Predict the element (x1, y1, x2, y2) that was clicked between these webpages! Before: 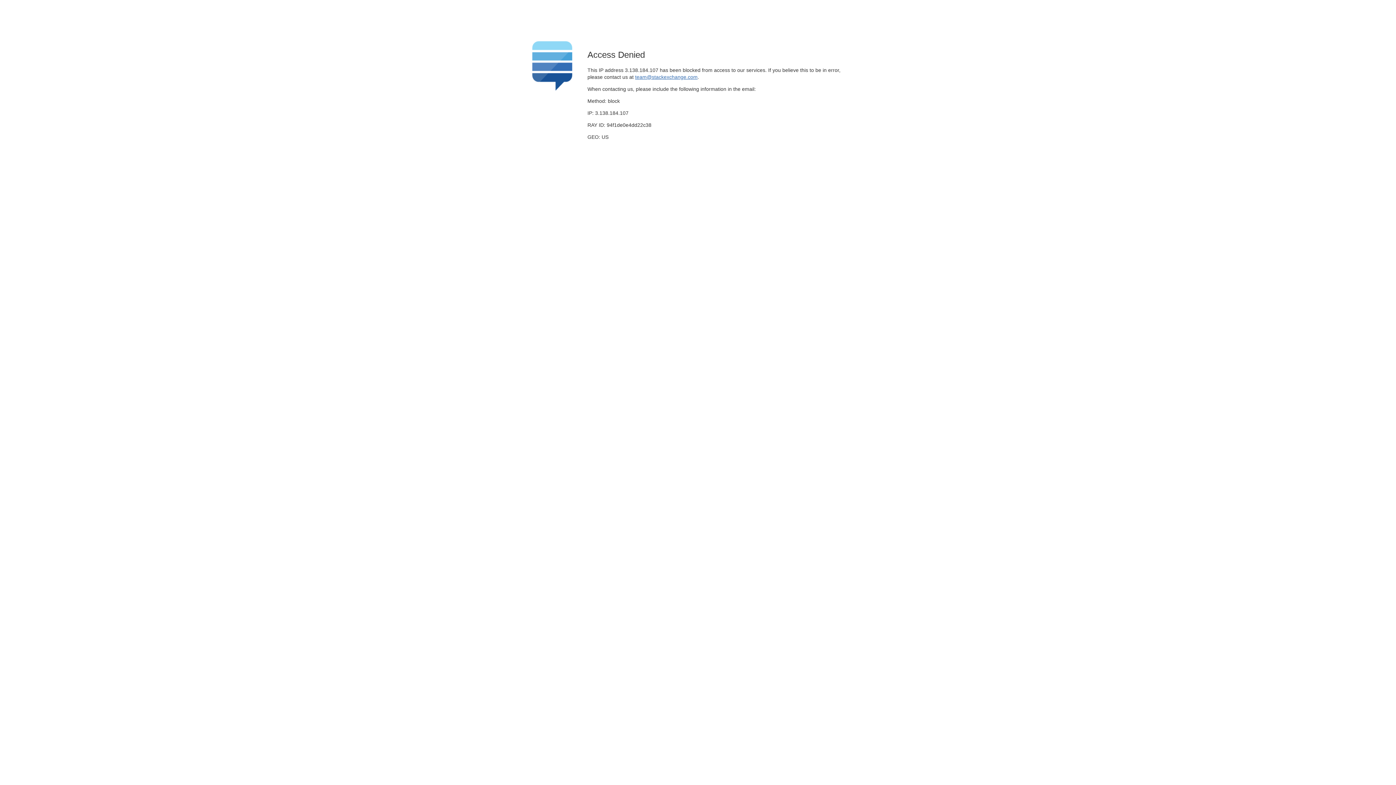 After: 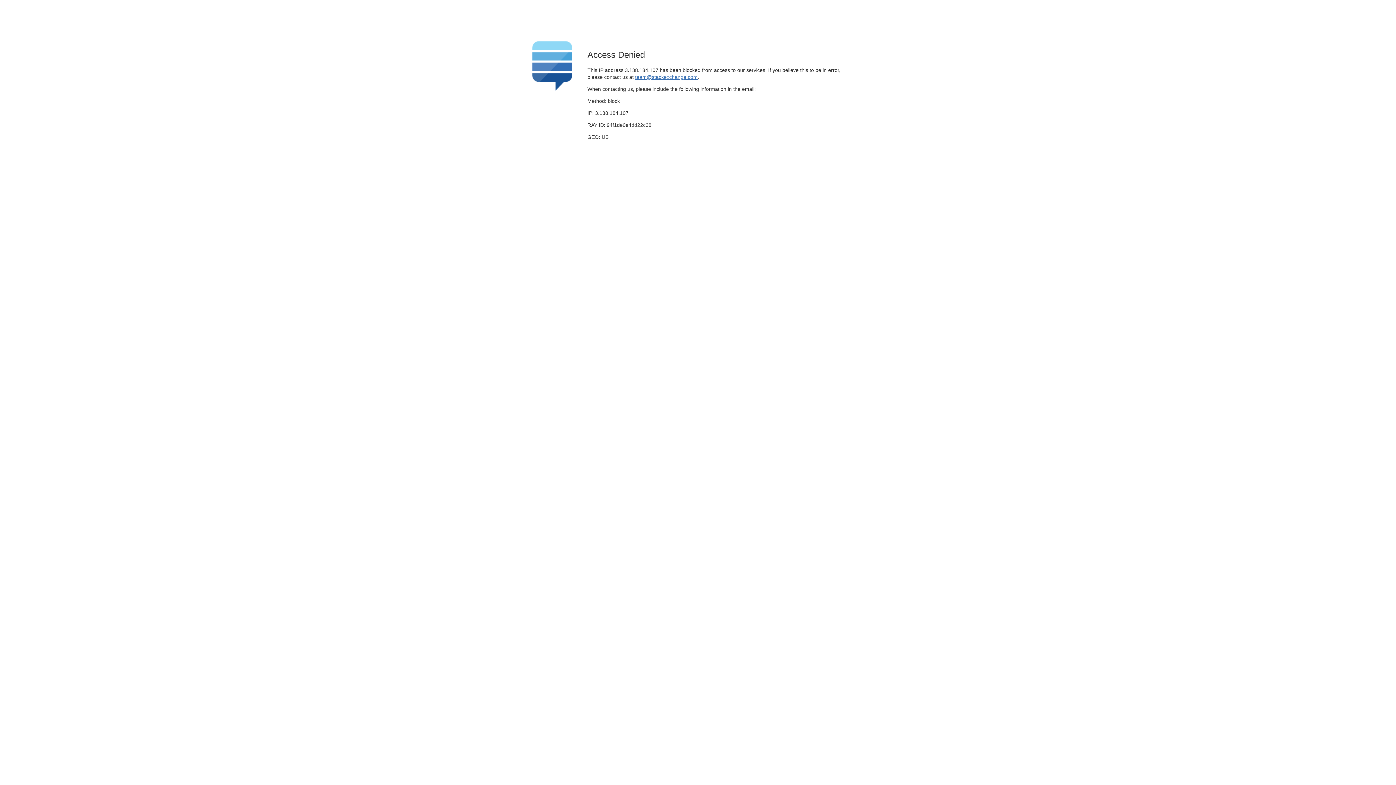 Action: label: team@stackexchange.com bbox: (635, 74, 697, 79)